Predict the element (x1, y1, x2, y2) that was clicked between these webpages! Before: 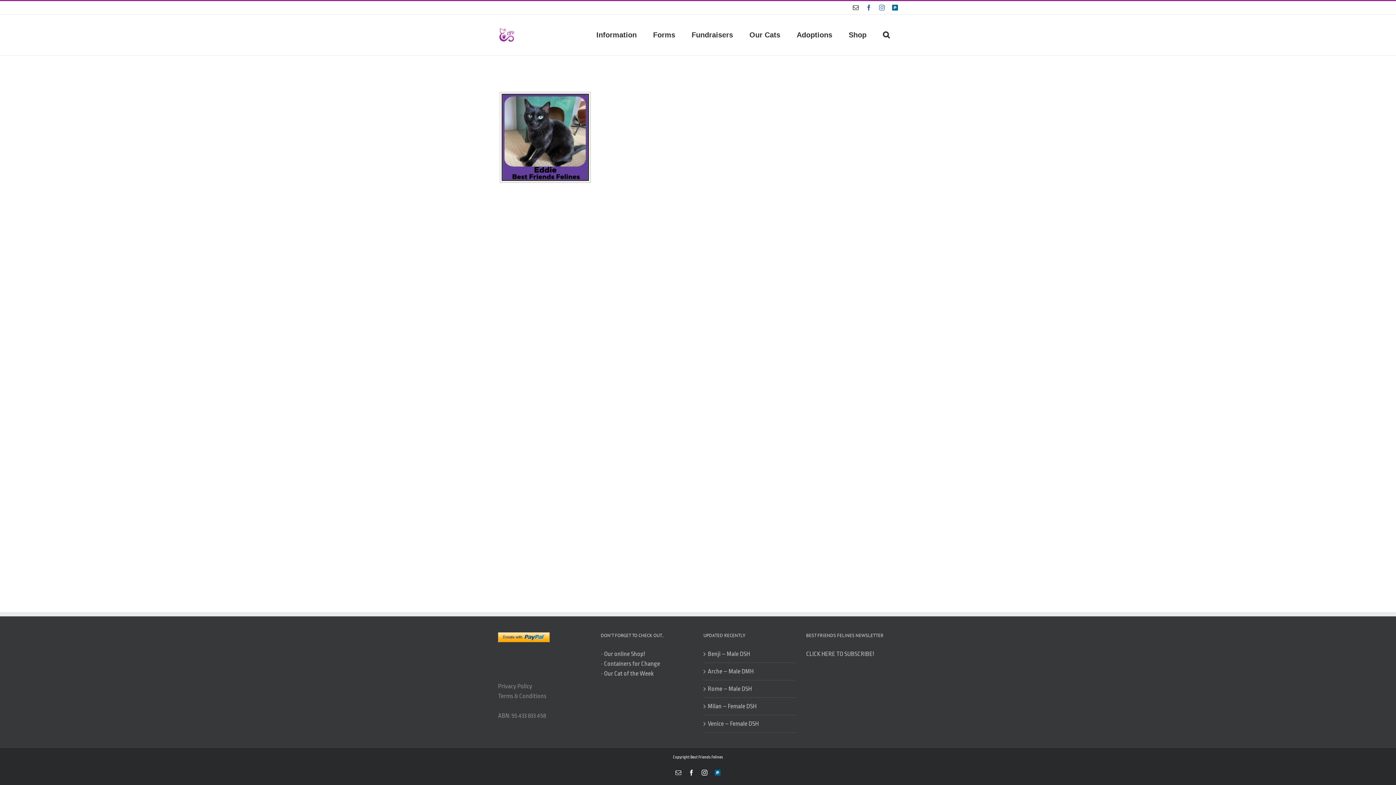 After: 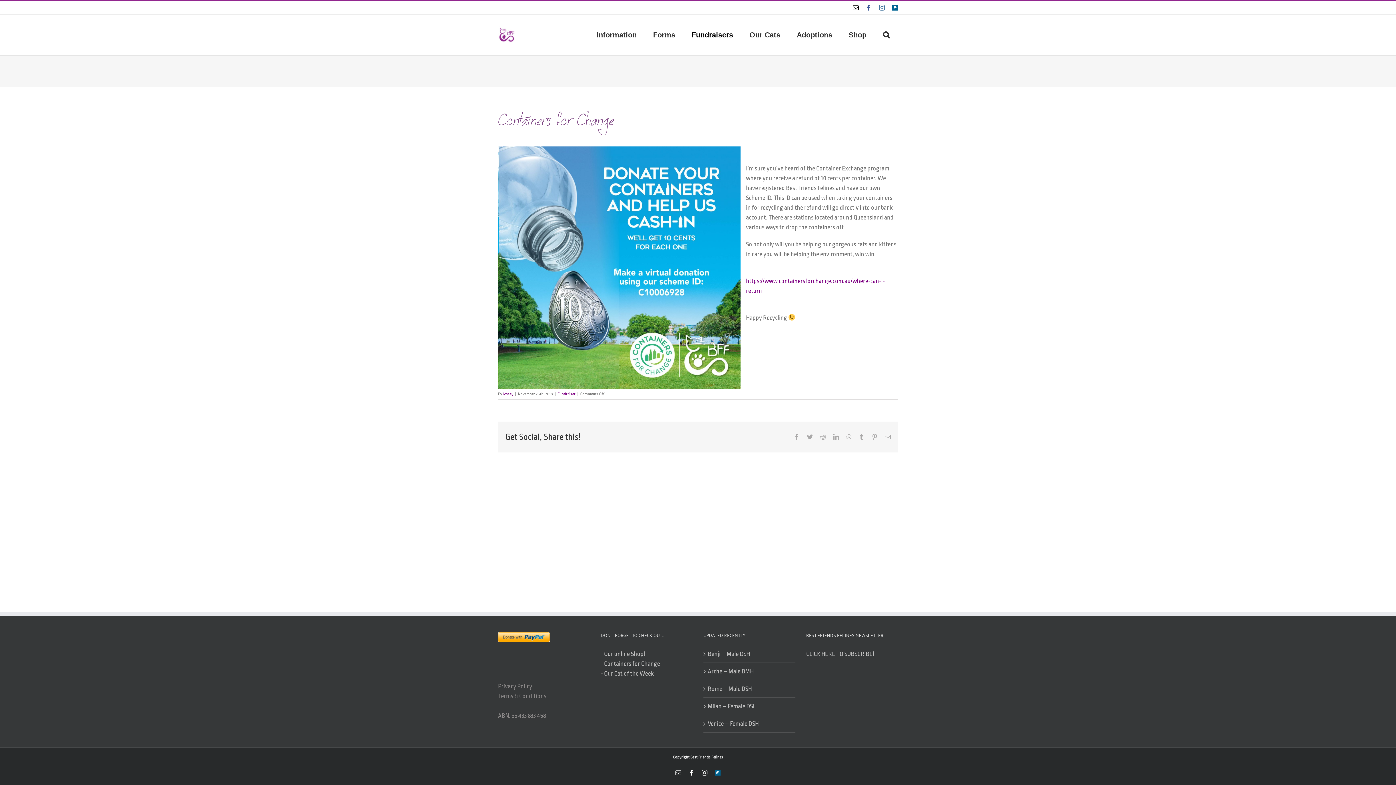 Action: label: Containers for Change bbox: (604, 660, 660, 667)